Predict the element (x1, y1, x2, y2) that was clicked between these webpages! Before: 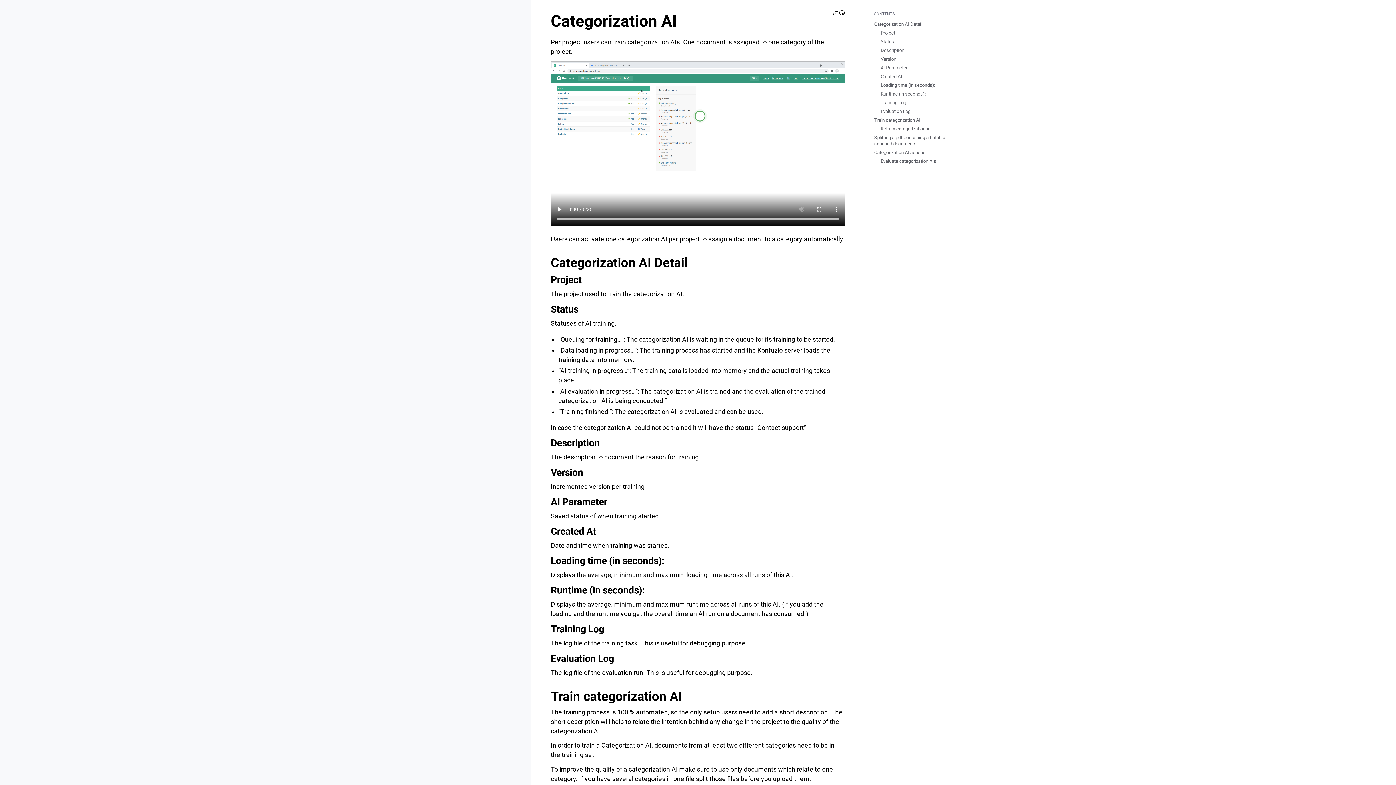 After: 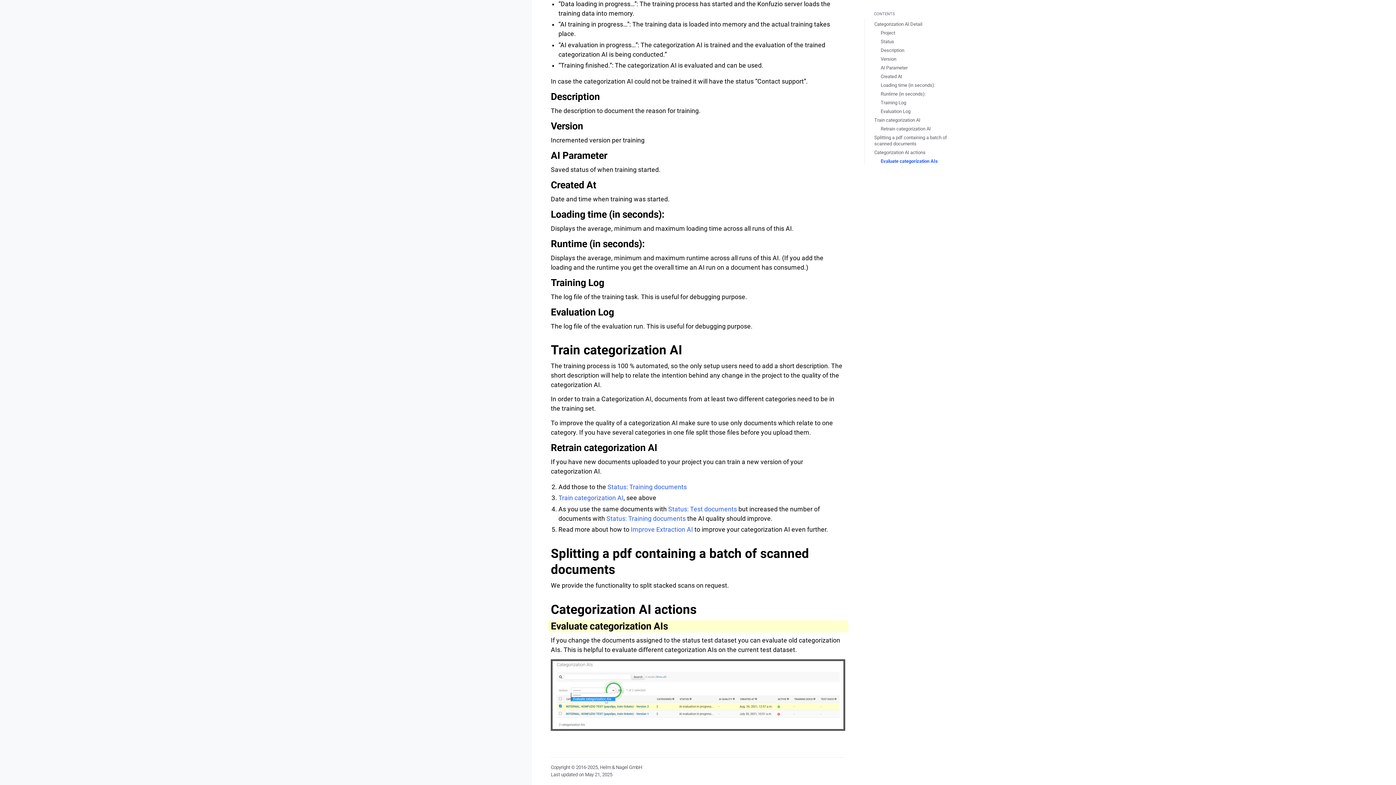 Action: label: Evaluate categorization AIs bbox: (880, 158, 936, 164)